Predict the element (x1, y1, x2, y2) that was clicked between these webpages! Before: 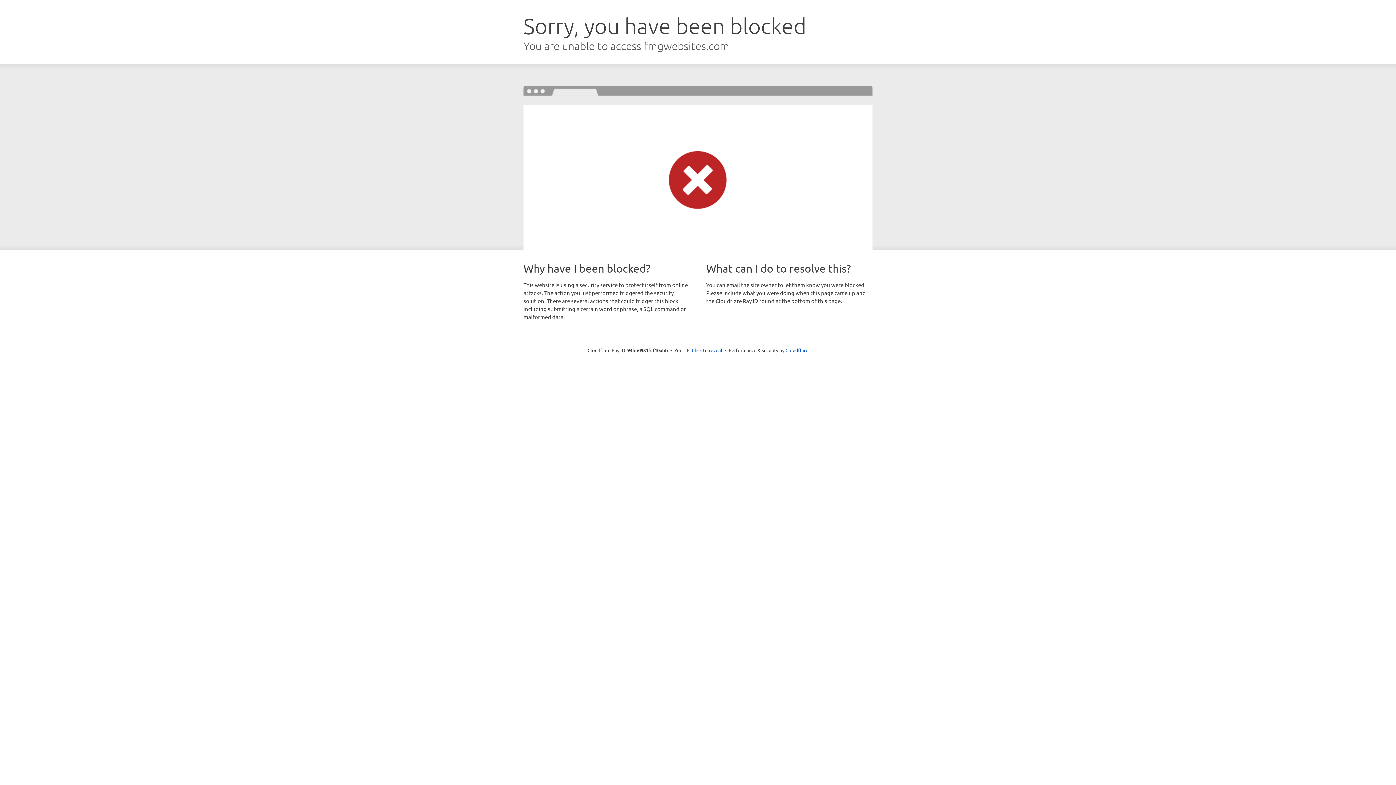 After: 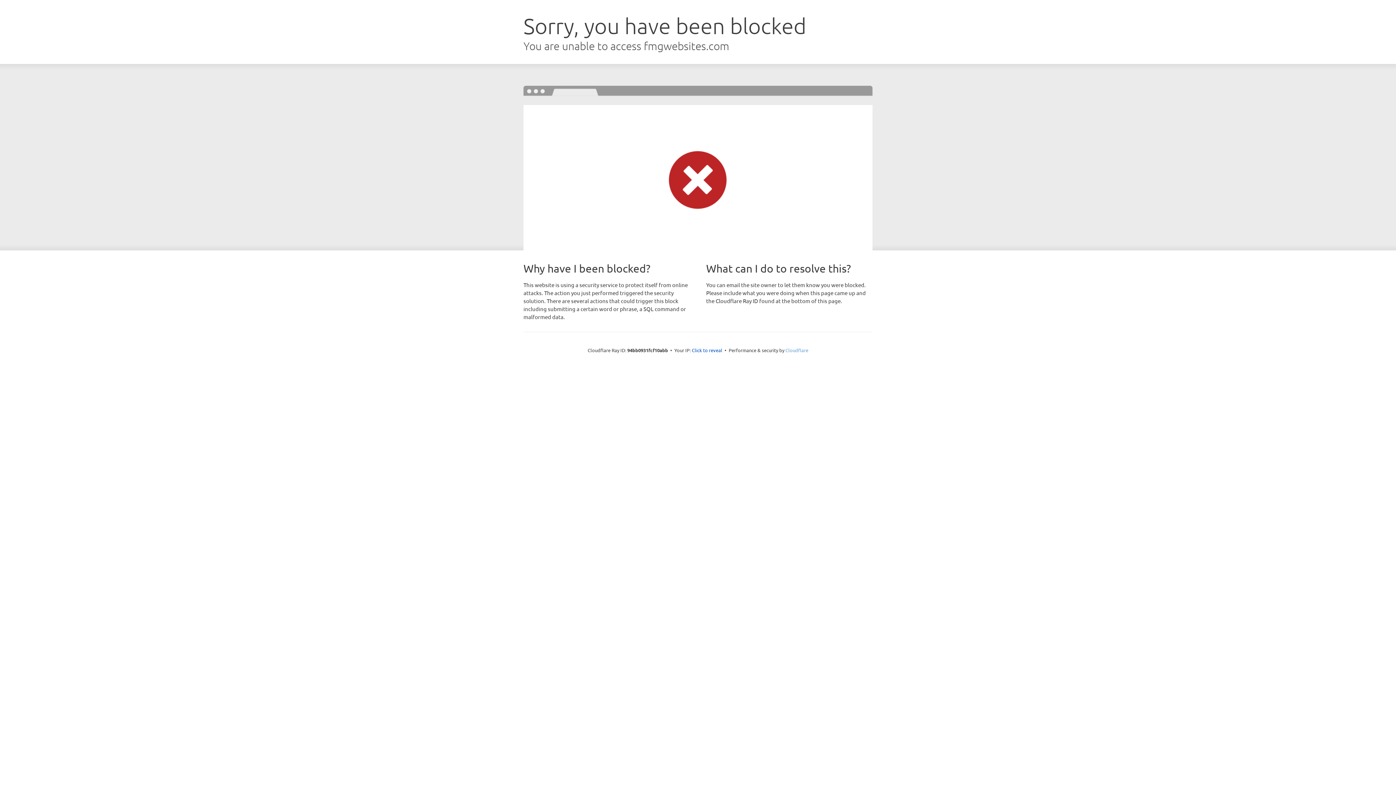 Action: label: Cloudflare bbox: (785, 347, 808, 353)